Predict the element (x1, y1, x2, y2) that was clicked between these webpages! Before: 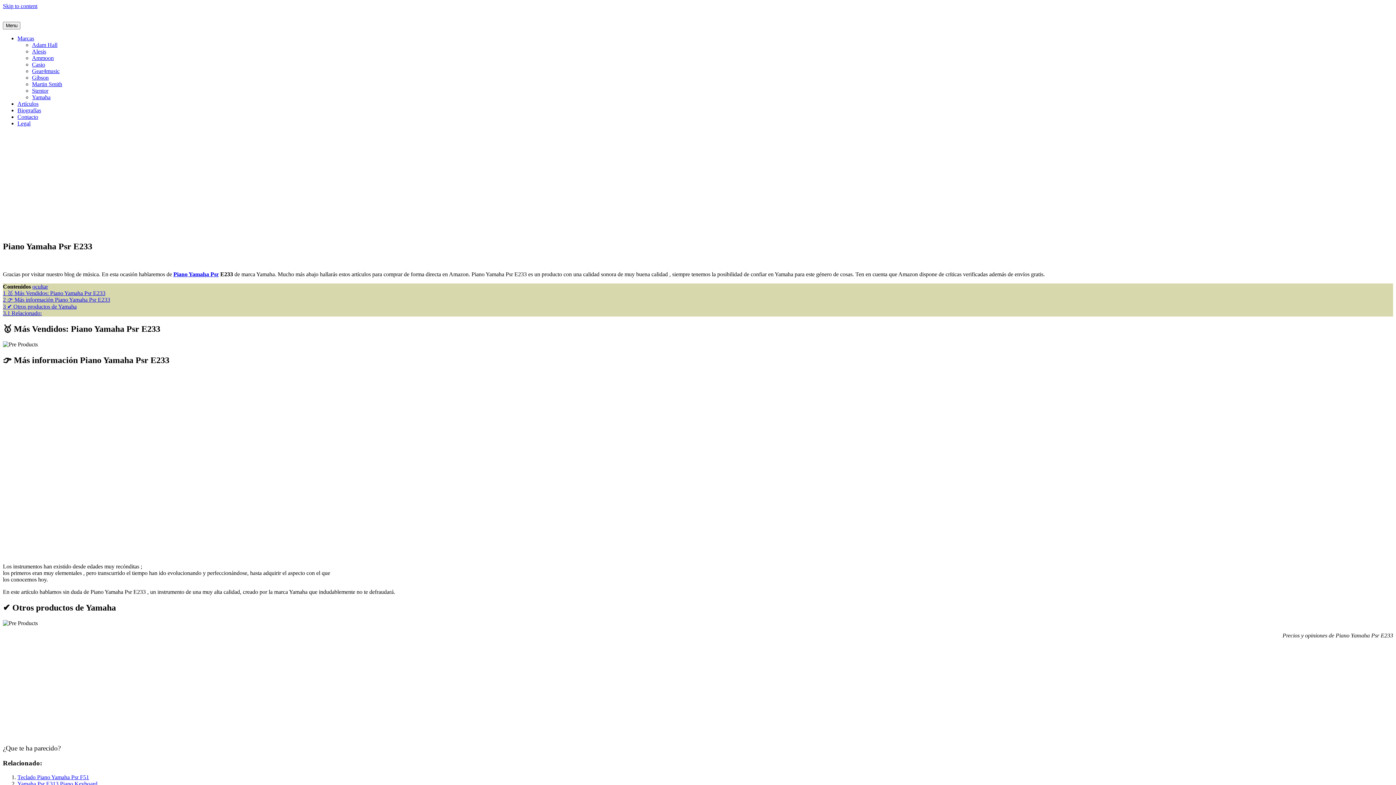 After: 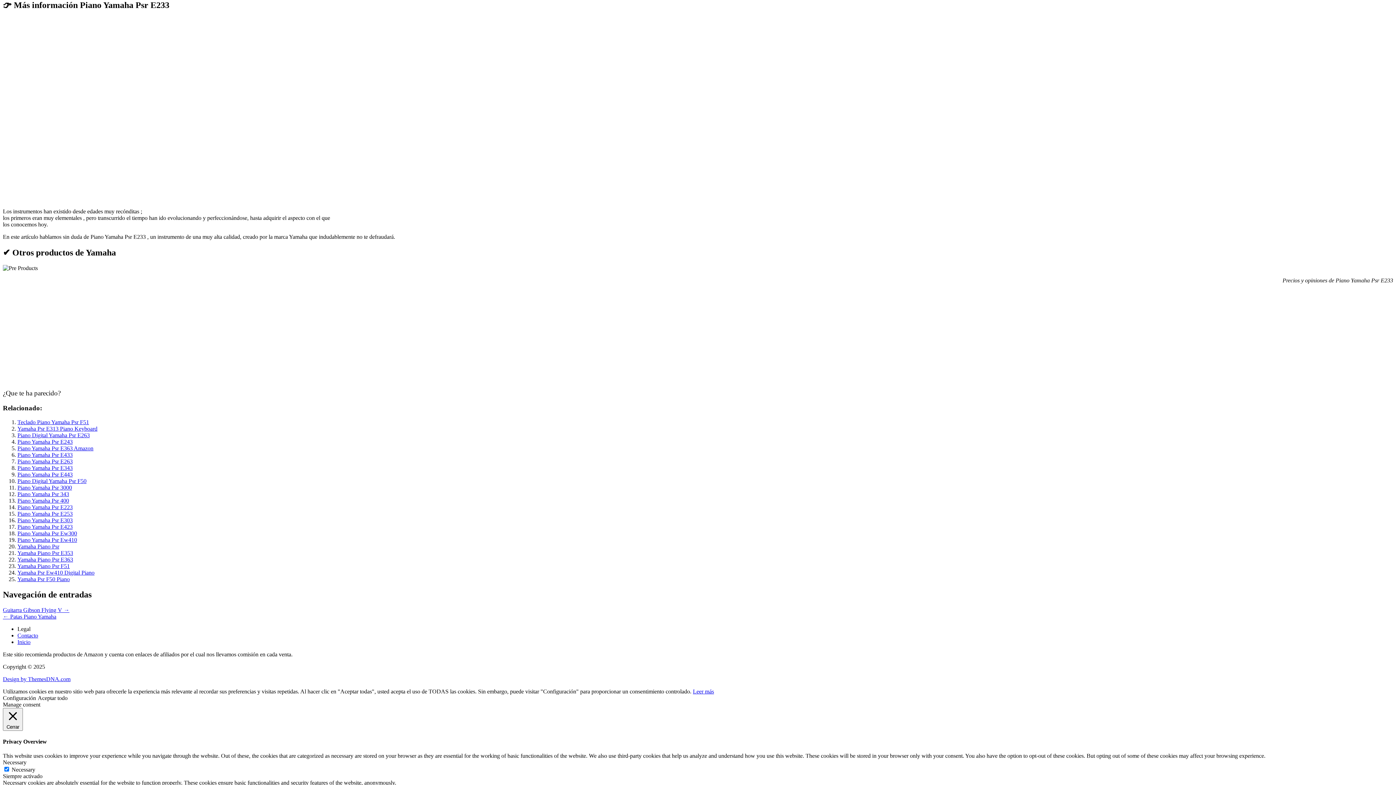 Action: bbox: (2, 296, 110, 302) label: 2 👉 Más información Piano Yamaha Psr E233